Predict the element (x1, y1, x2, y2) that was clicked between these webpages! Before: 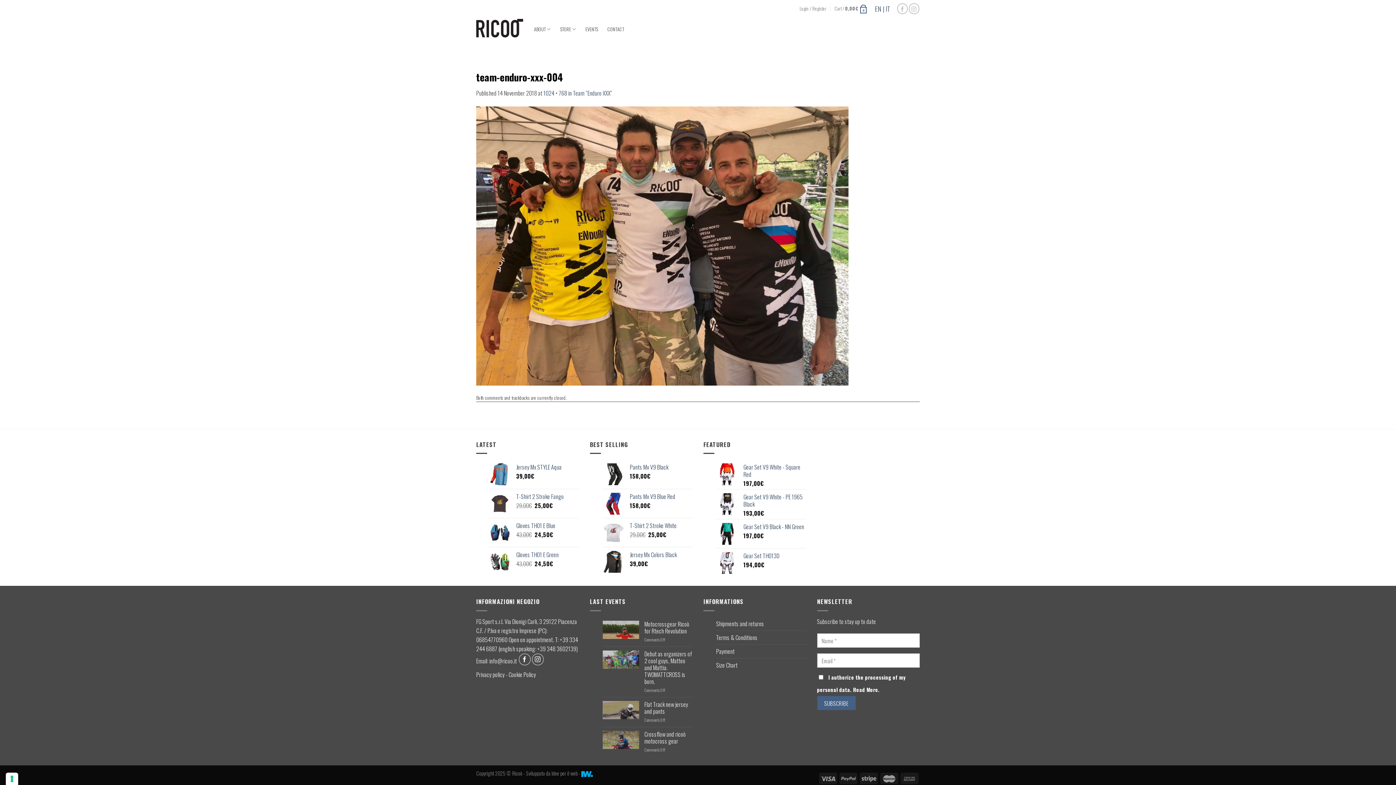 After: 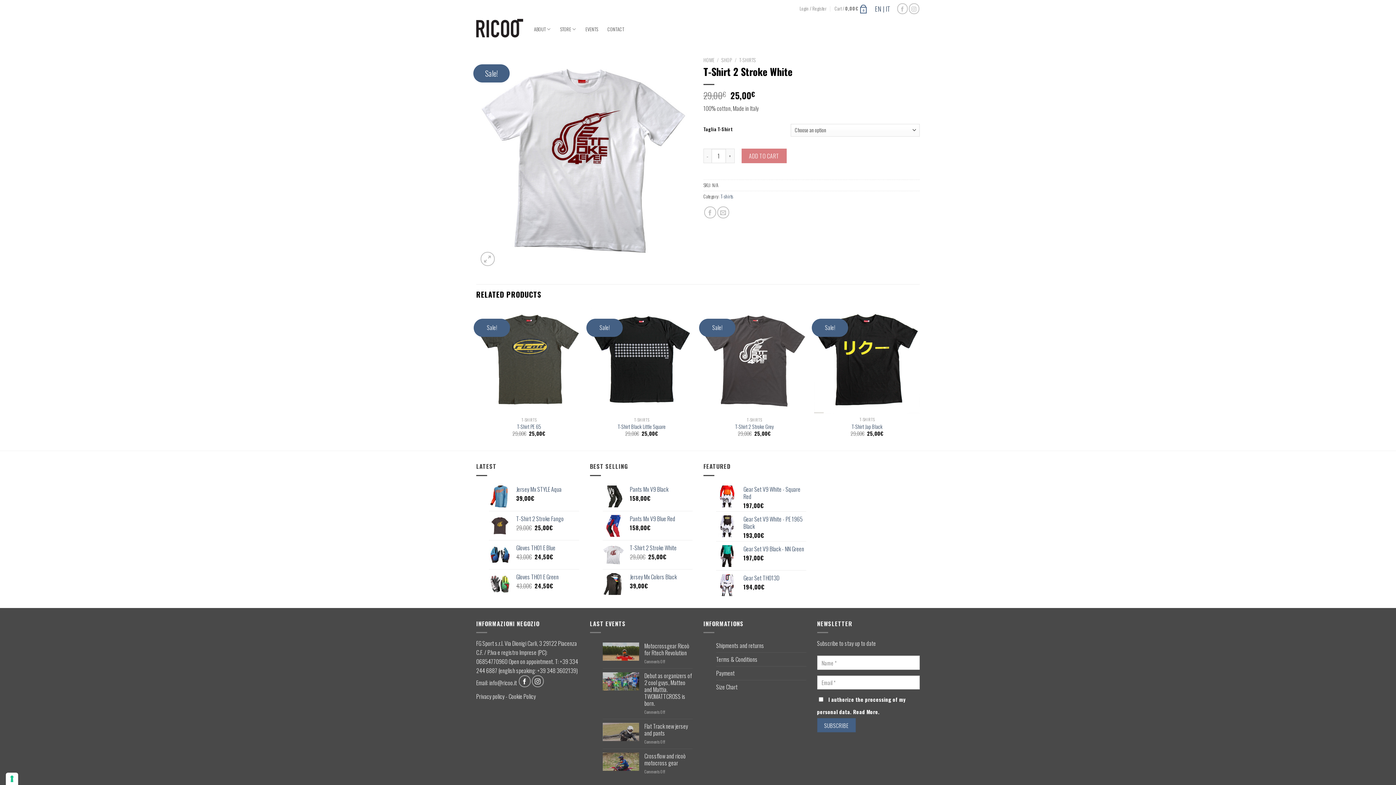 Action: label: T-Shirt 2 Stroke White bbox: (630, 522, 692, 529)